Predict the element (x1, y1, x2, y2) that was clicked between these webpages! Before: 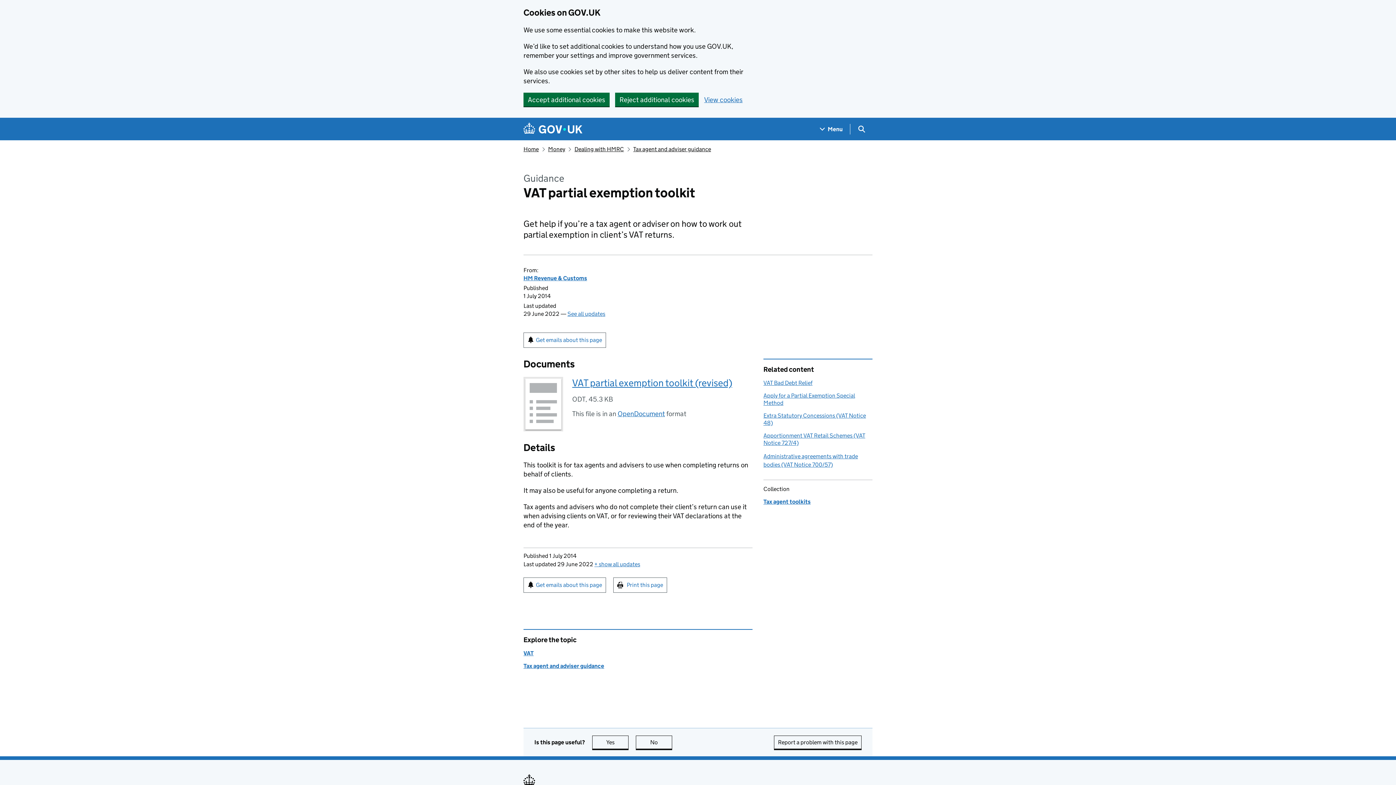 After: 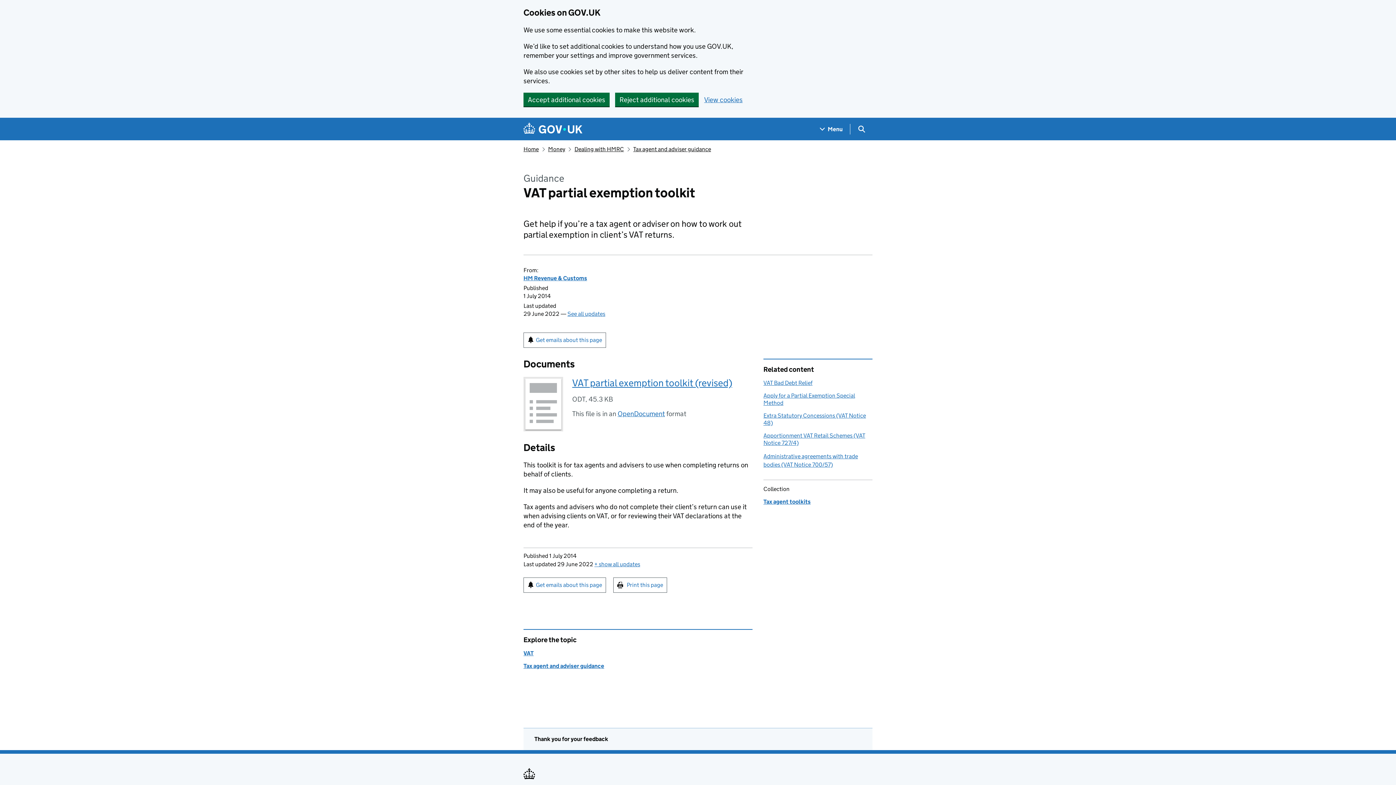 Action: bbox: (592, 736, 628, 749) label: Yes
this page is useful